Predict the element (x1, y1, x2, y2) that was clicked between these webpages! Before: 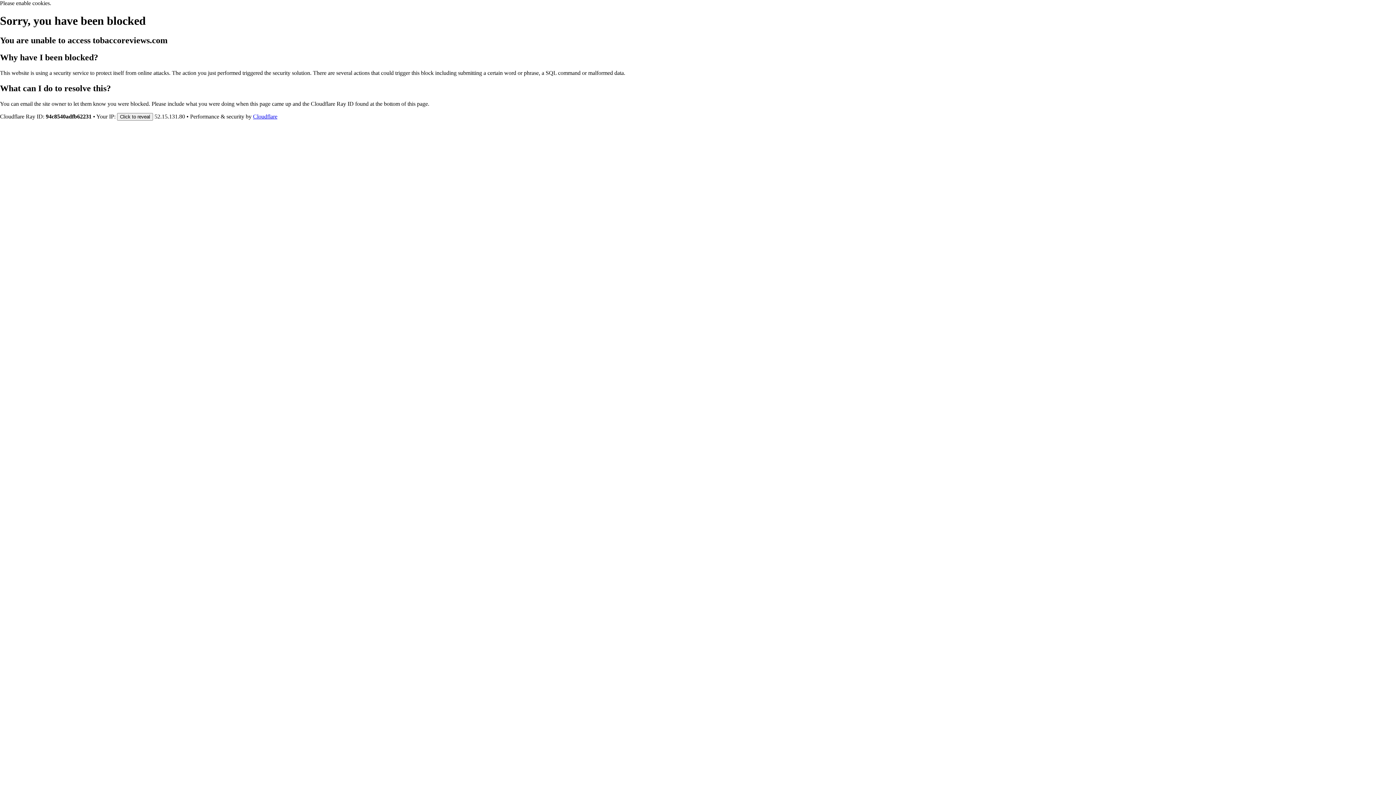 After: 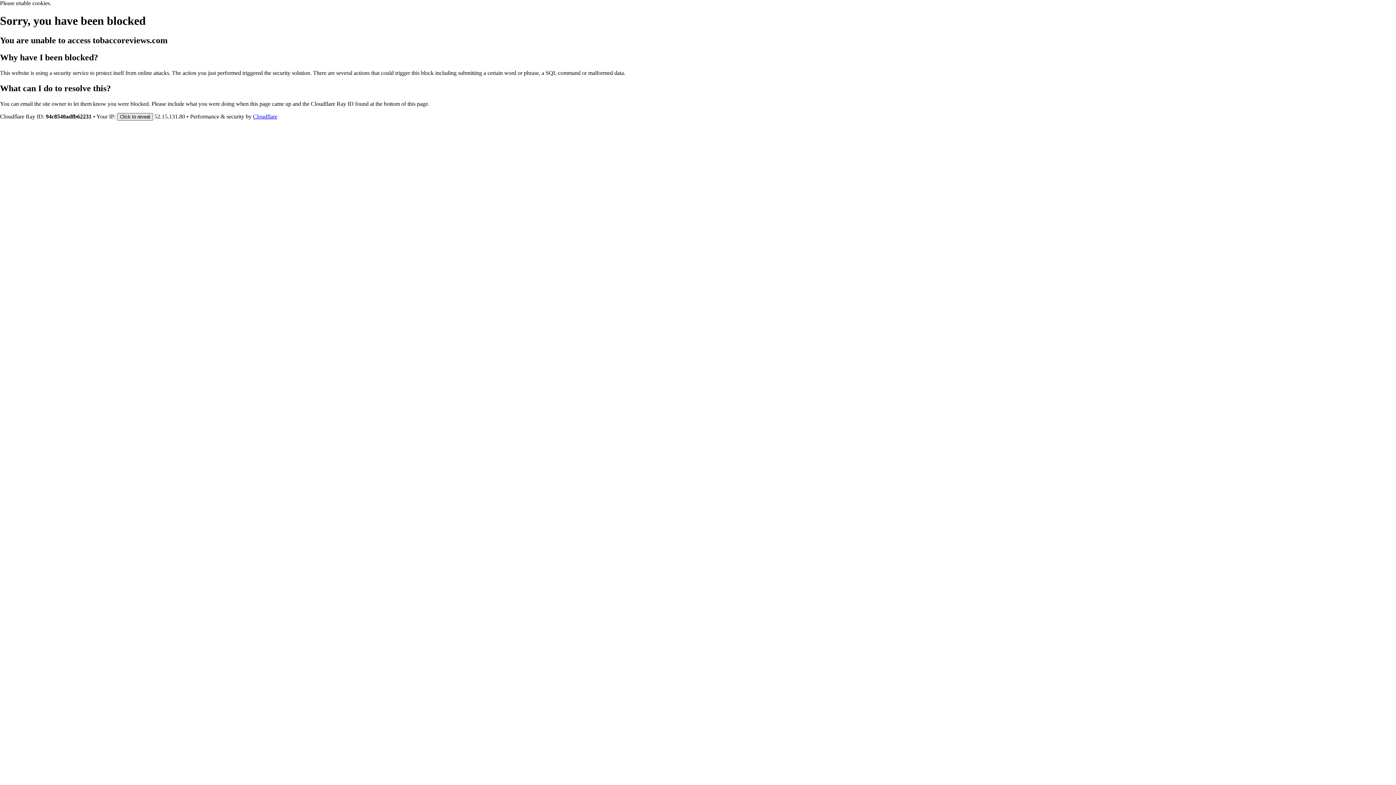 Action: label: Click to reveal bbox: (117, 112, 153, 120)